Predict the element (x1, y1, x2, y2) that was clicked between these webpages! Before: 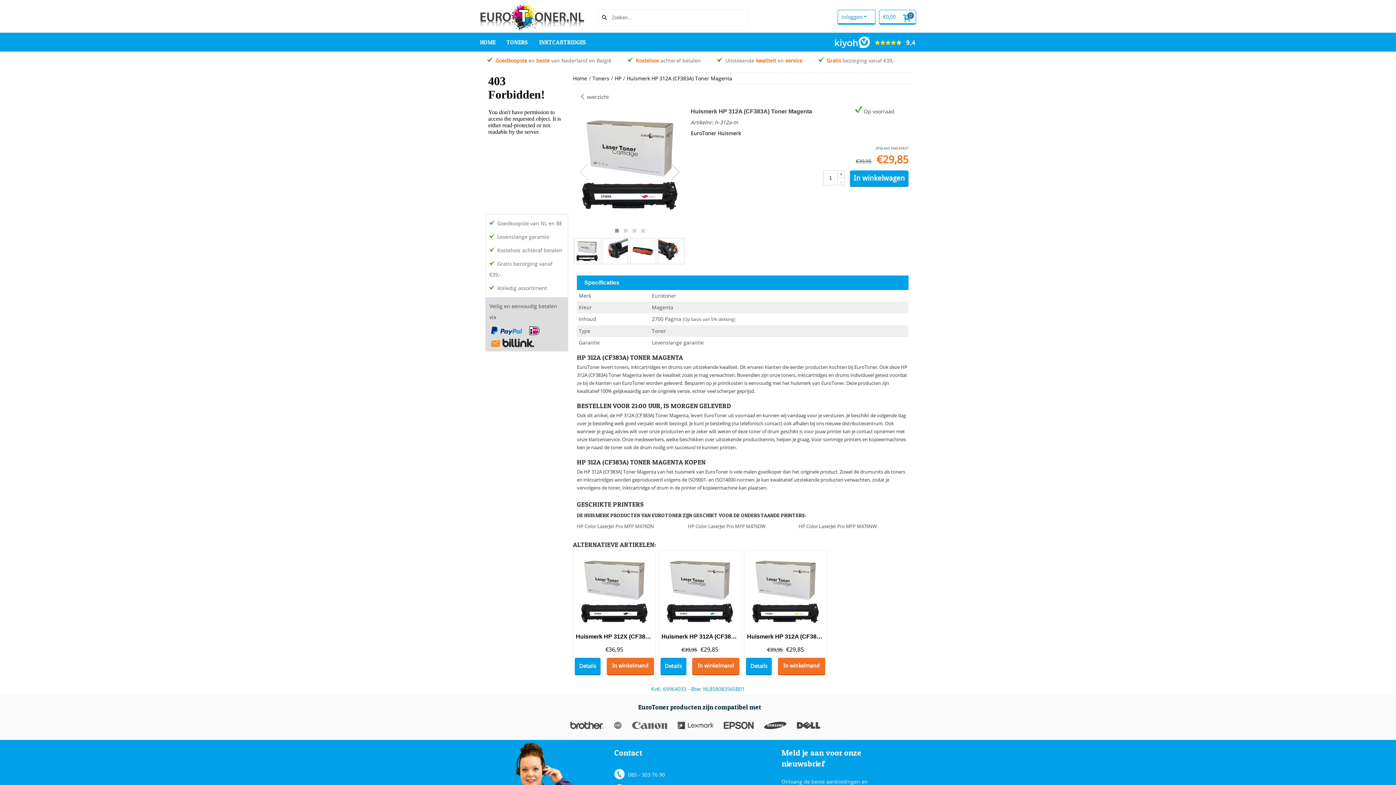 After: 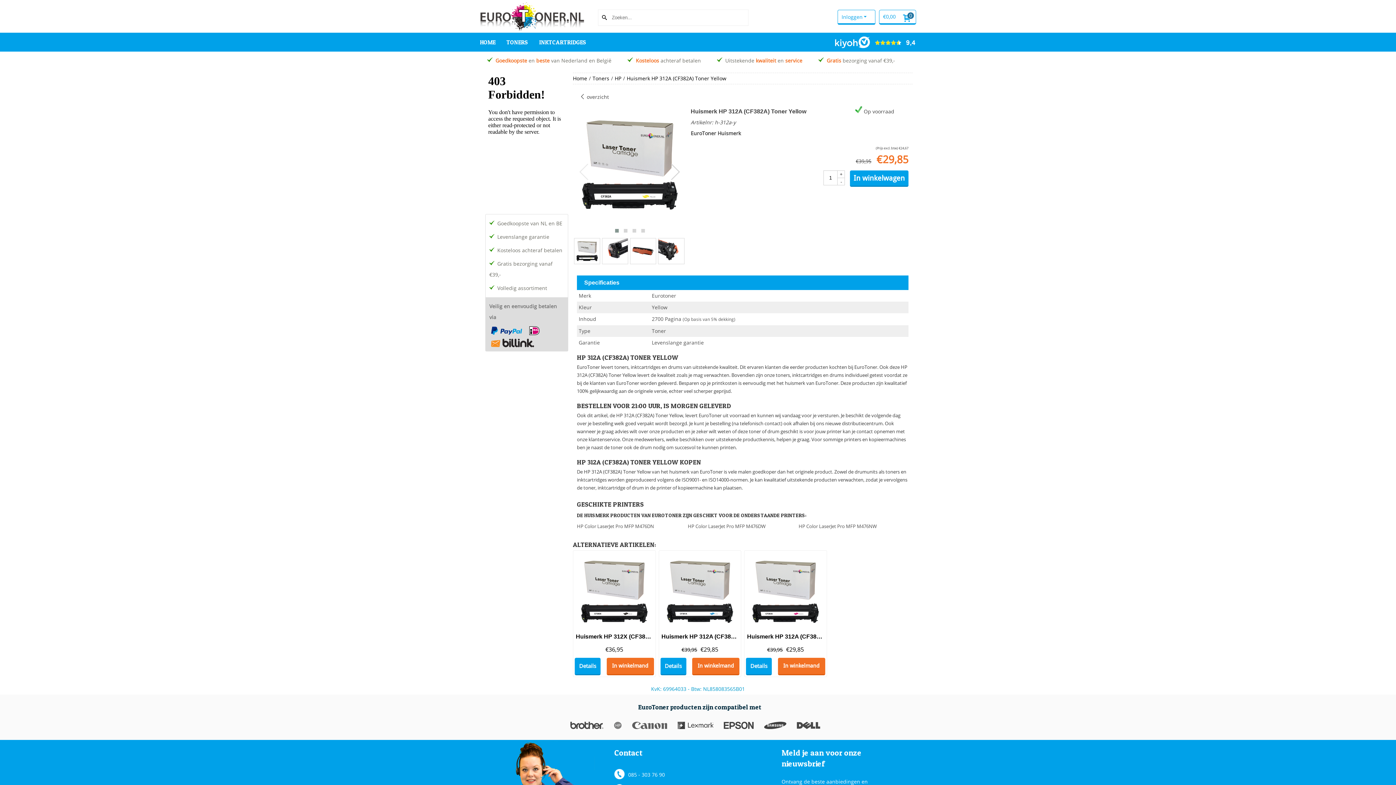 Action: label: Huismerk HP 312A (CF382A) Toner Yellow bbox: (746, 631, 825, 642)